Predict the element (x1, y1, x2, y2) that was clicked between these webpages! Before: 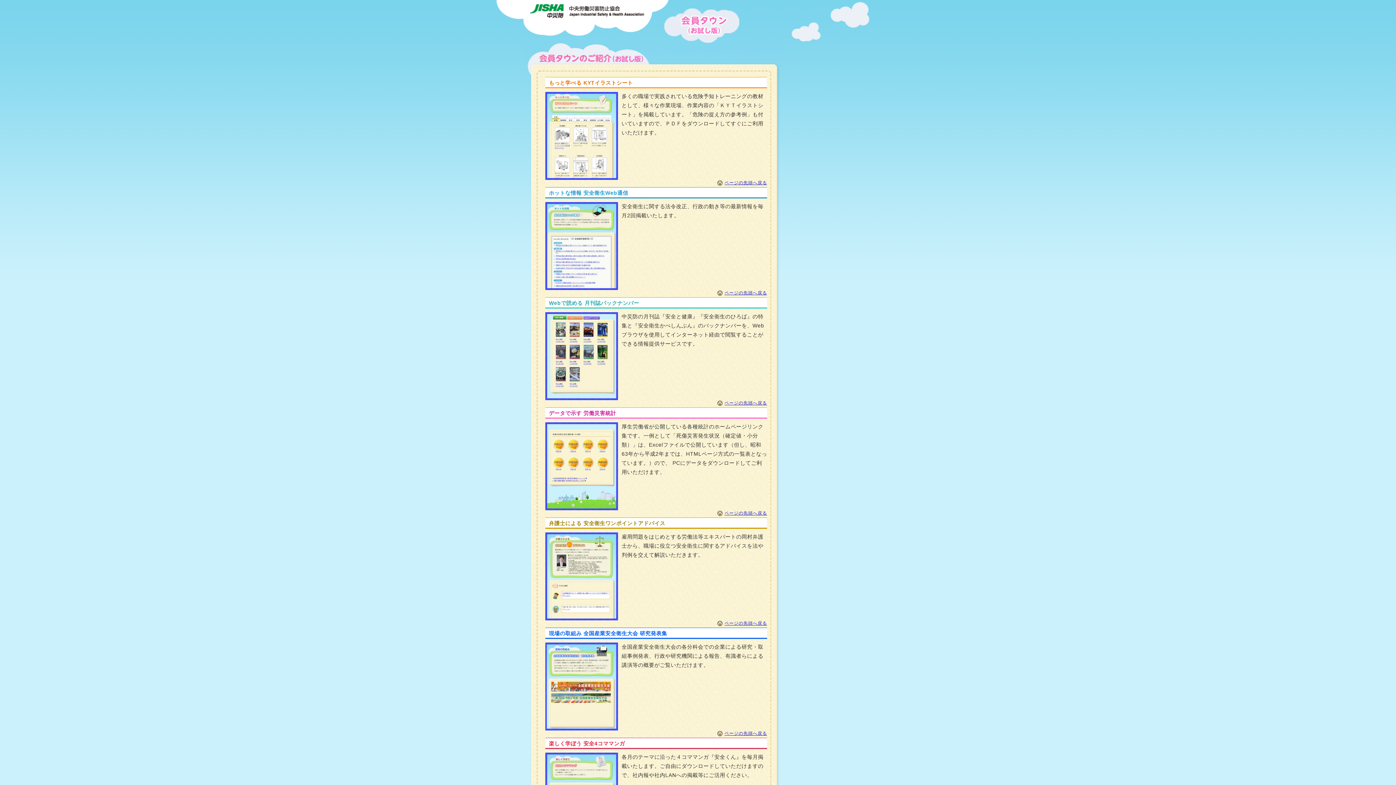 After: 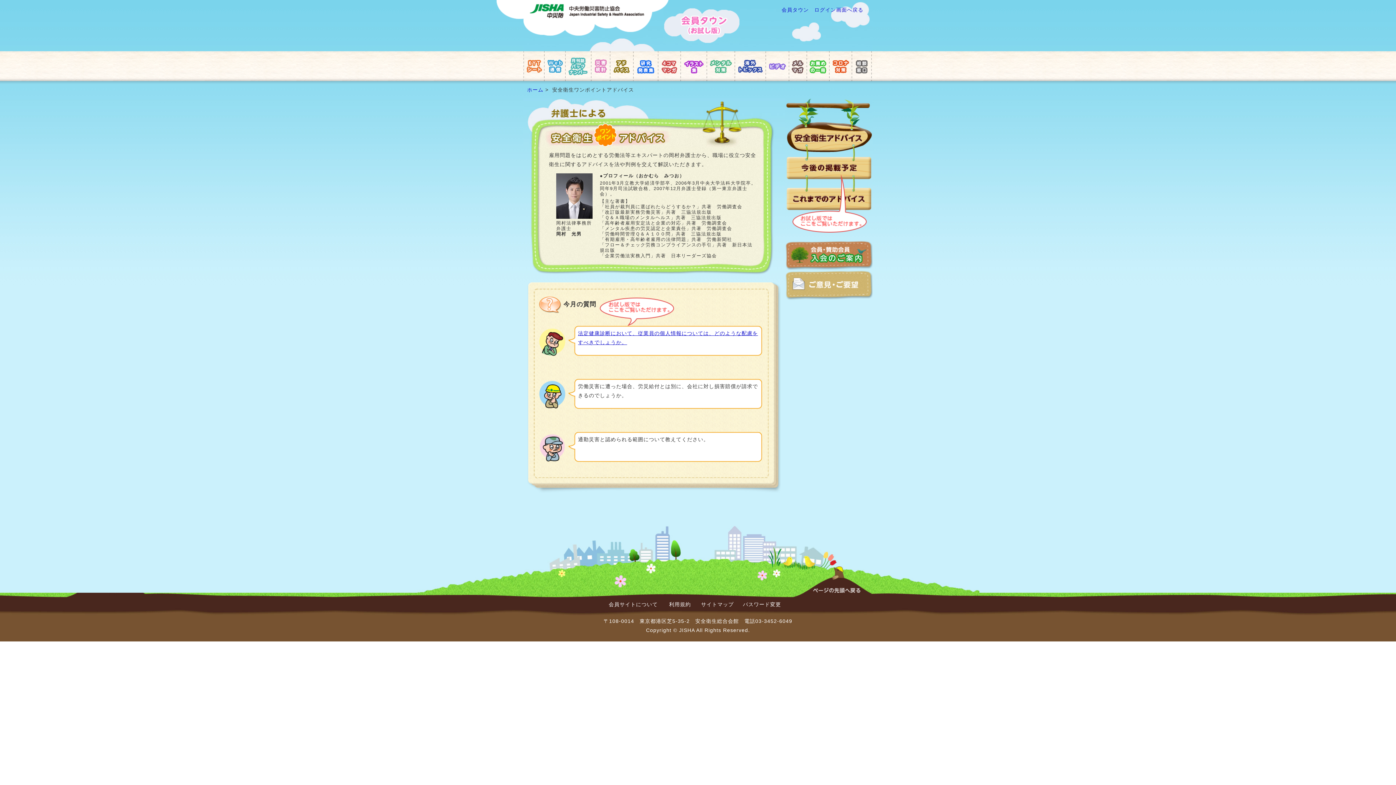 Action: bbox: (545, 616, 618, 621)